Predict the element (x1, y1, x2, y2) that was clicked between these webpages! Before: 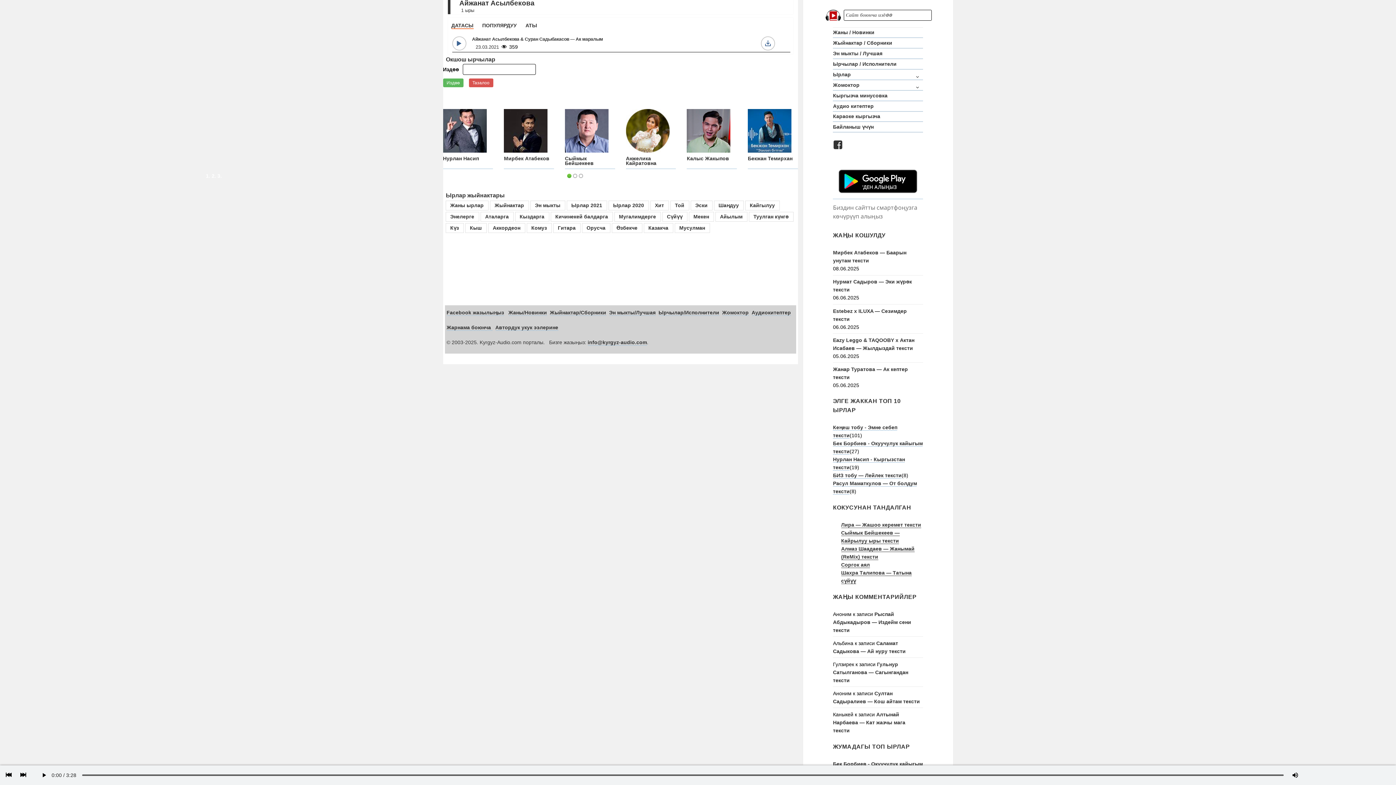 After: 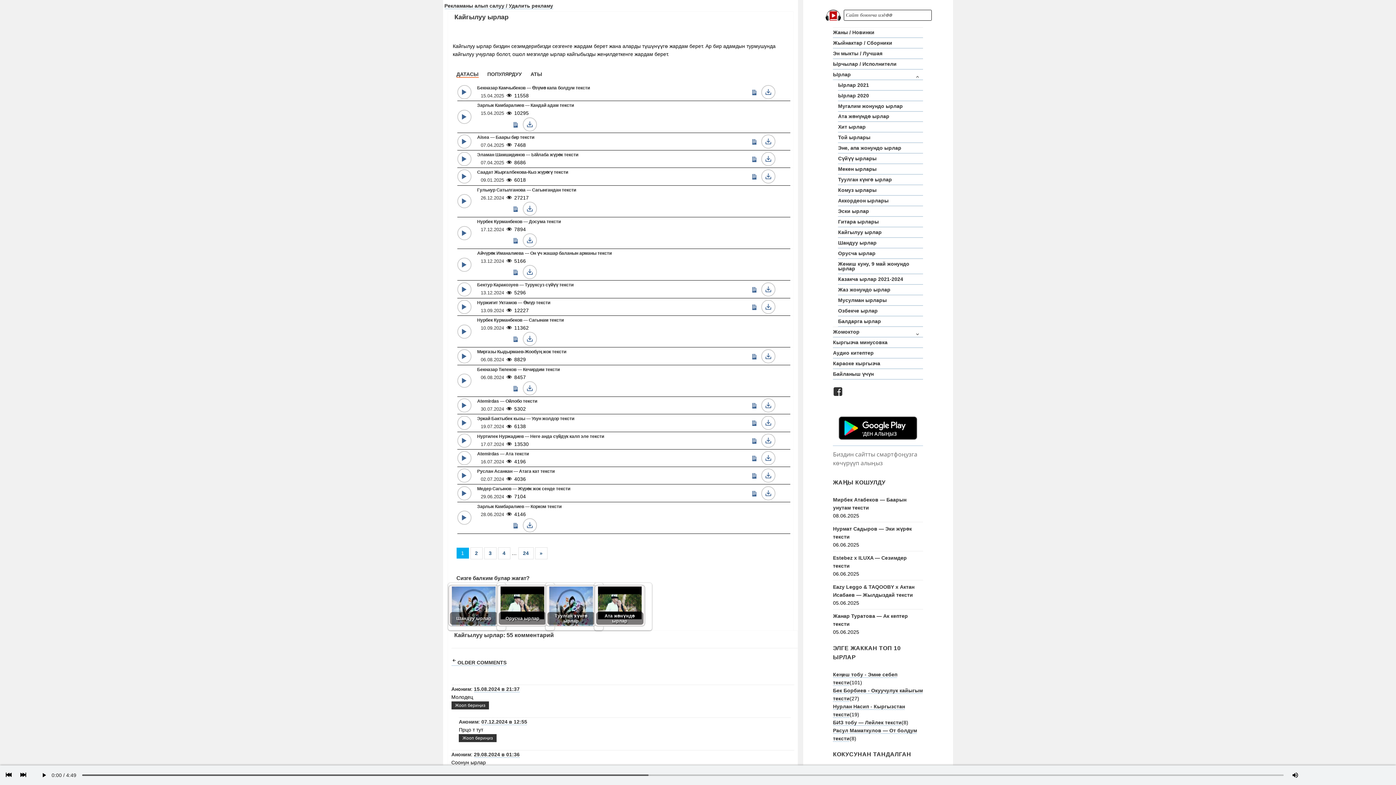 Action: label: Кайгылуу bbox: (745, 200, 779, 210)